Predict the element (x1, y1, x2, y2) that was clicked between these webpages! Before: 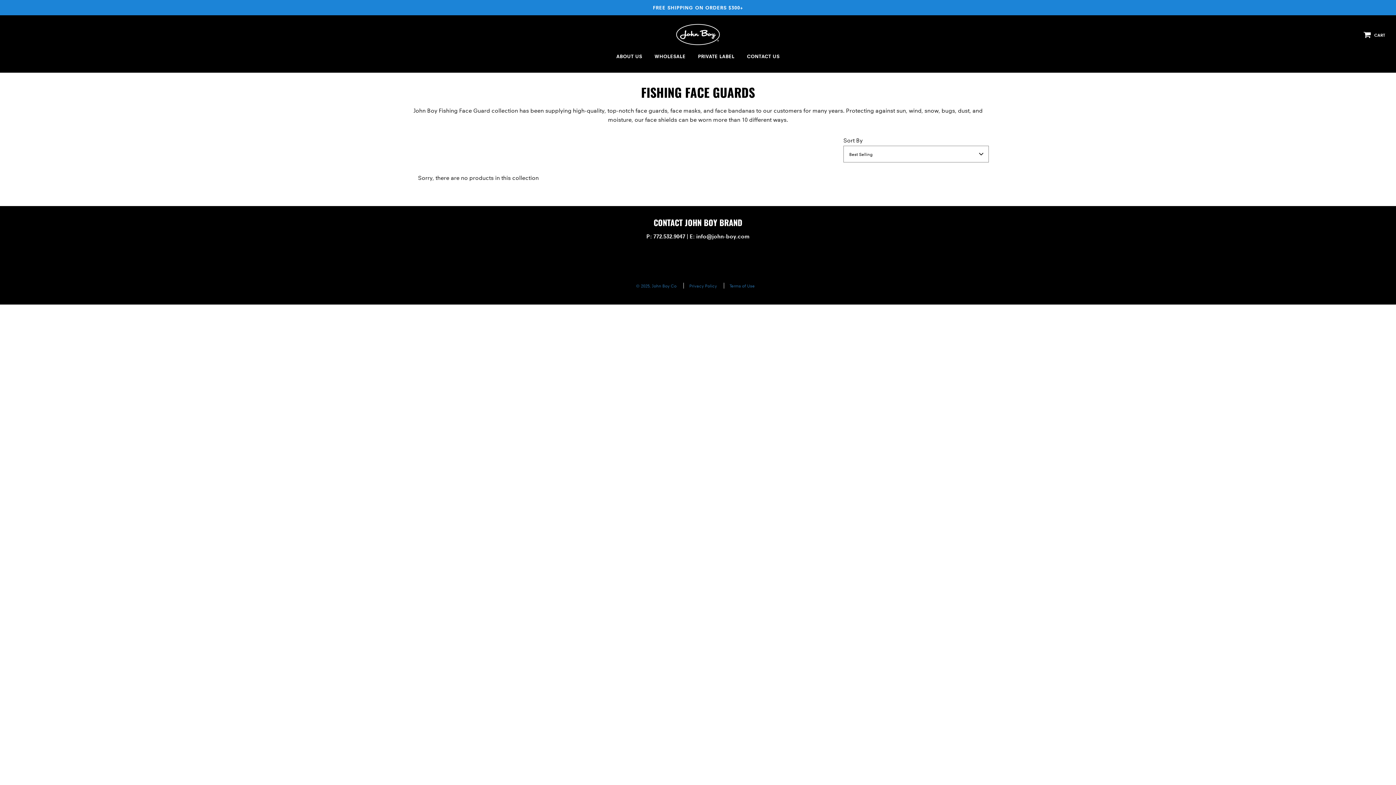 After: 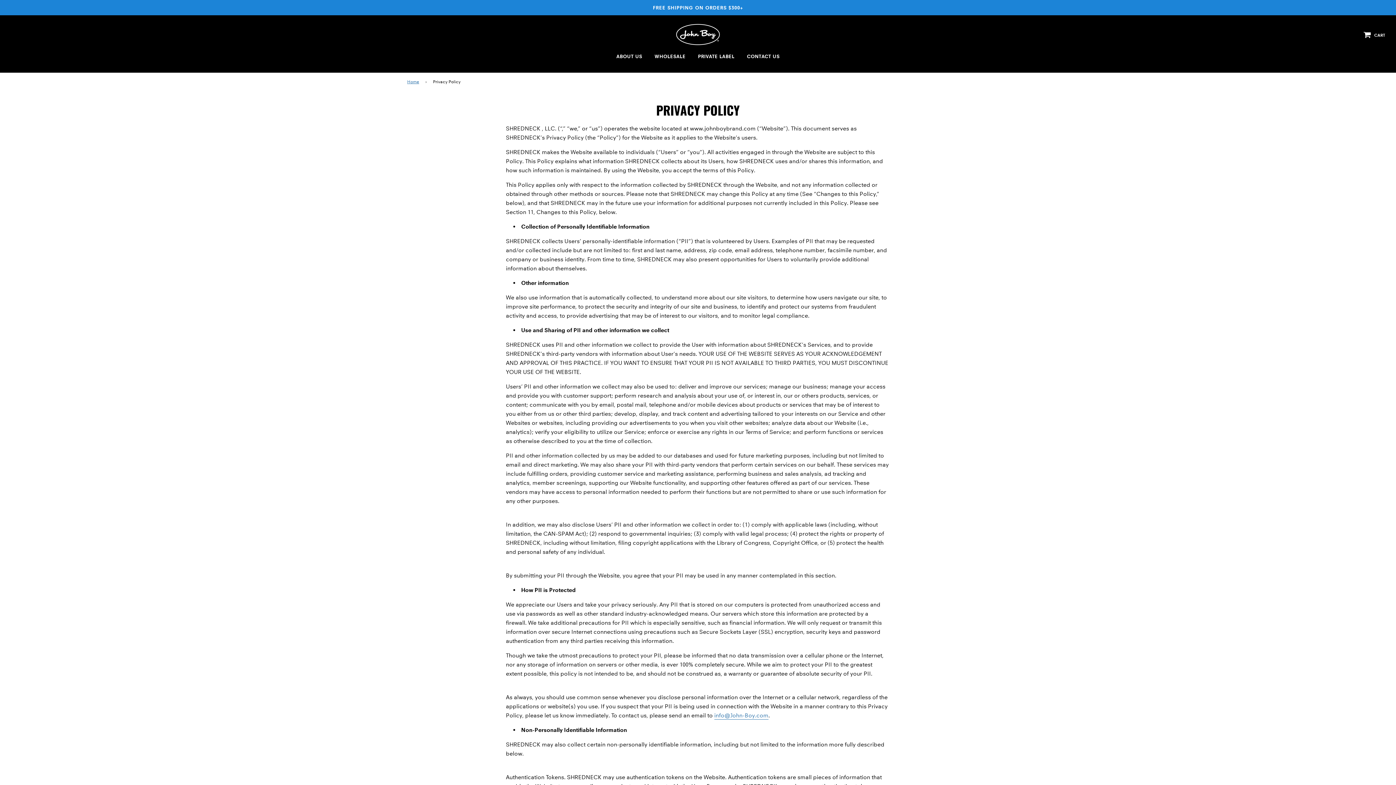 Action: label: Privacy Policy bbox: (689, 283, 717, 288)